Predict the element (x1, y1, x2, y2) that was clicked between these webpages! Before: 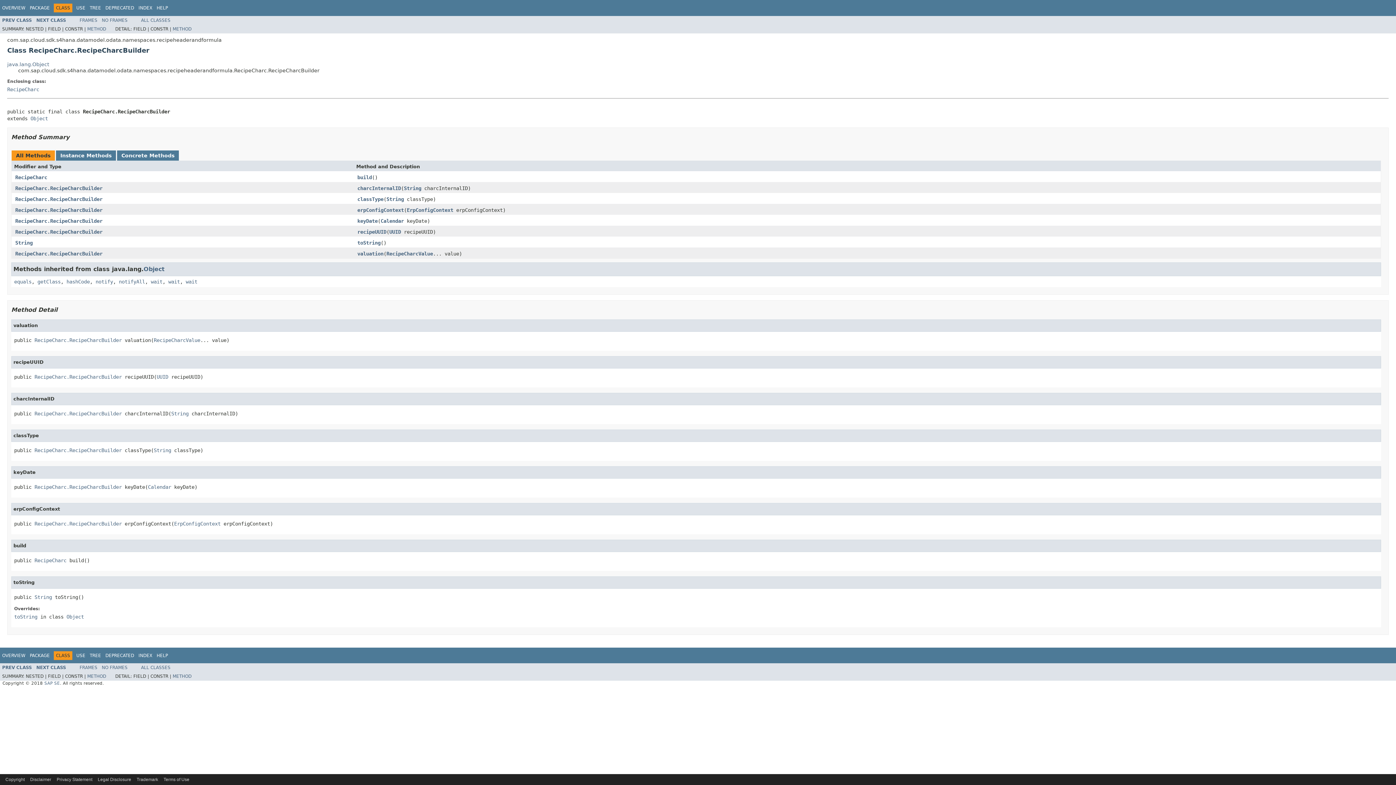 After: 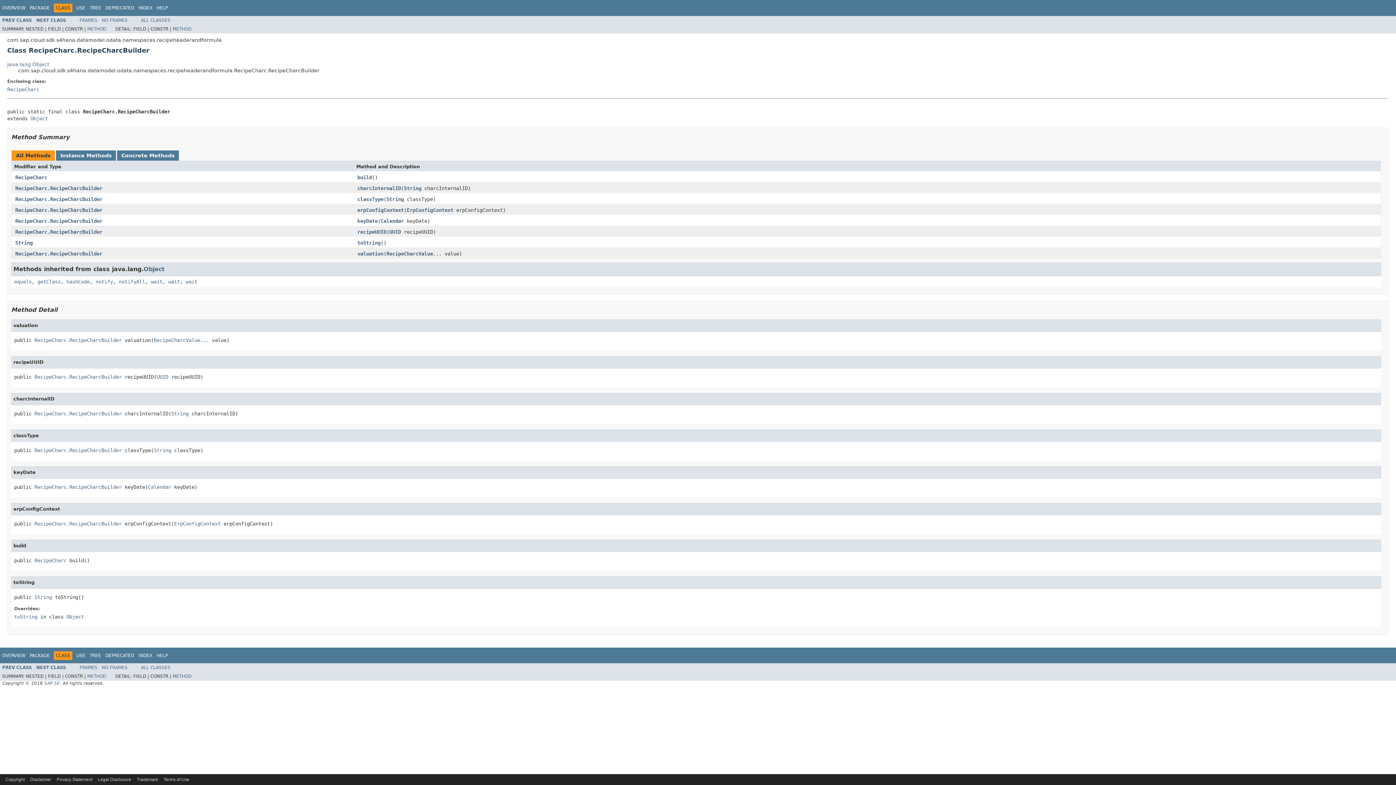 Action: label: RecipeCharc.RecipeCharcBuilder bbox: (34, 520, 121, 526)